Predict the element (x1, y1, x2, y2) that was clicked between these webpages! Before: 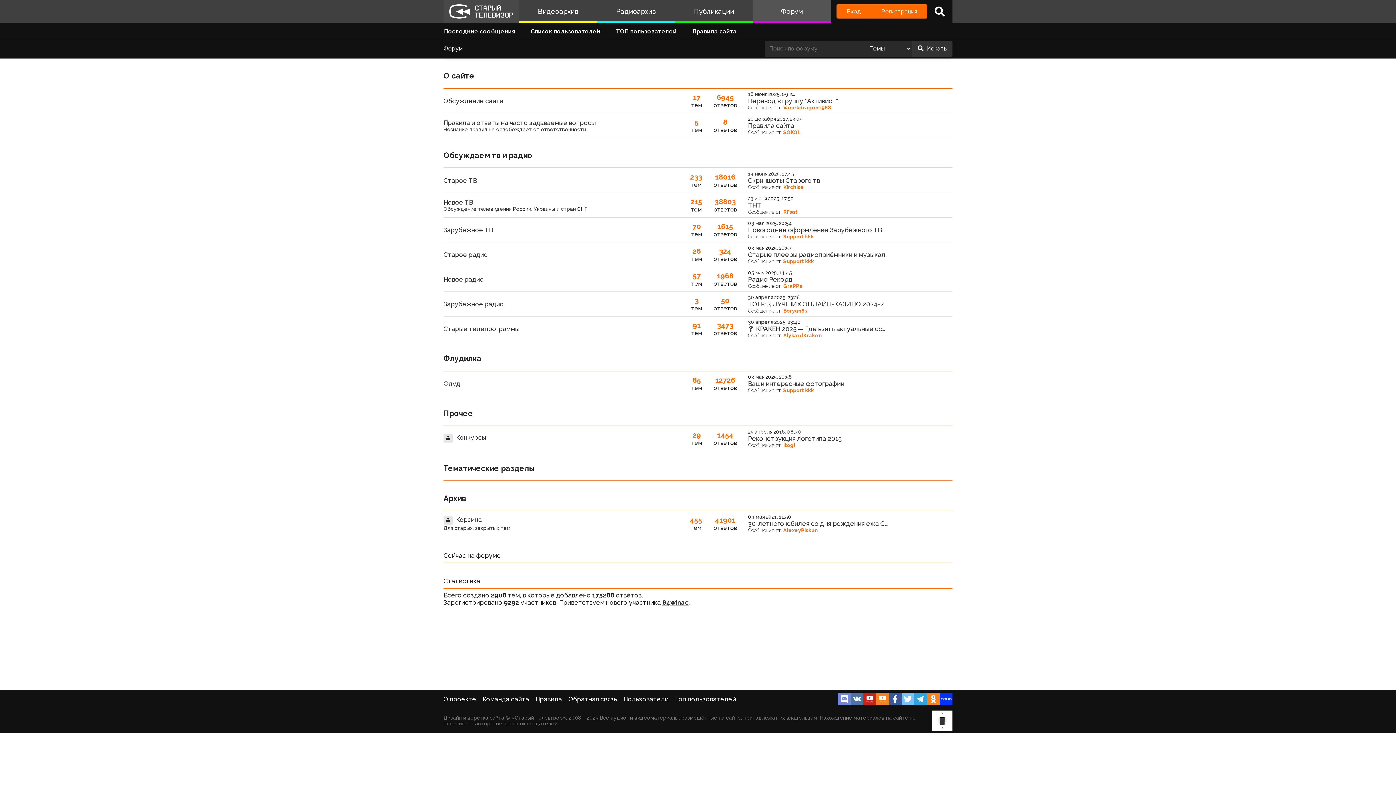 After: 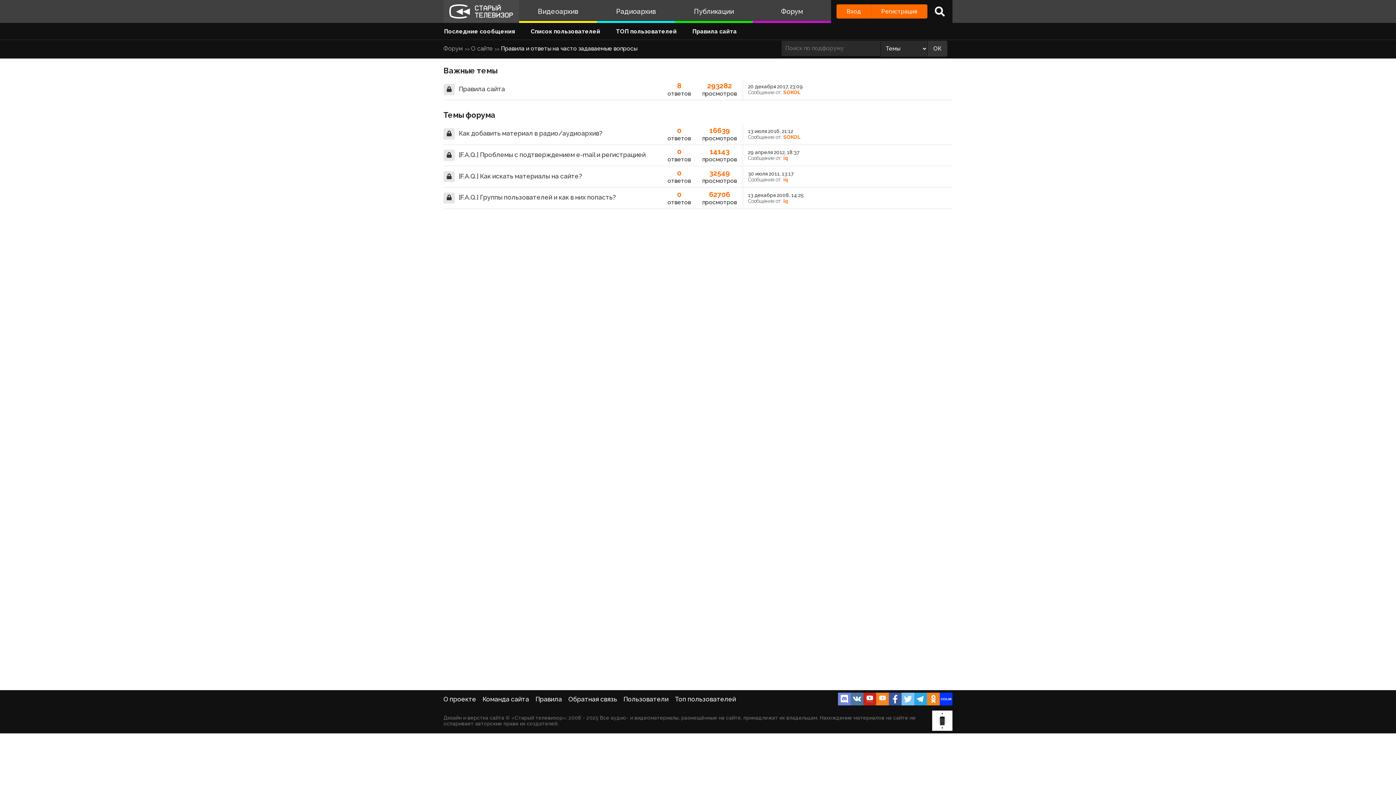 Action: bbox: (443, 119, 596, 126) label: Правила и ответы на часто задаваемые вопросы